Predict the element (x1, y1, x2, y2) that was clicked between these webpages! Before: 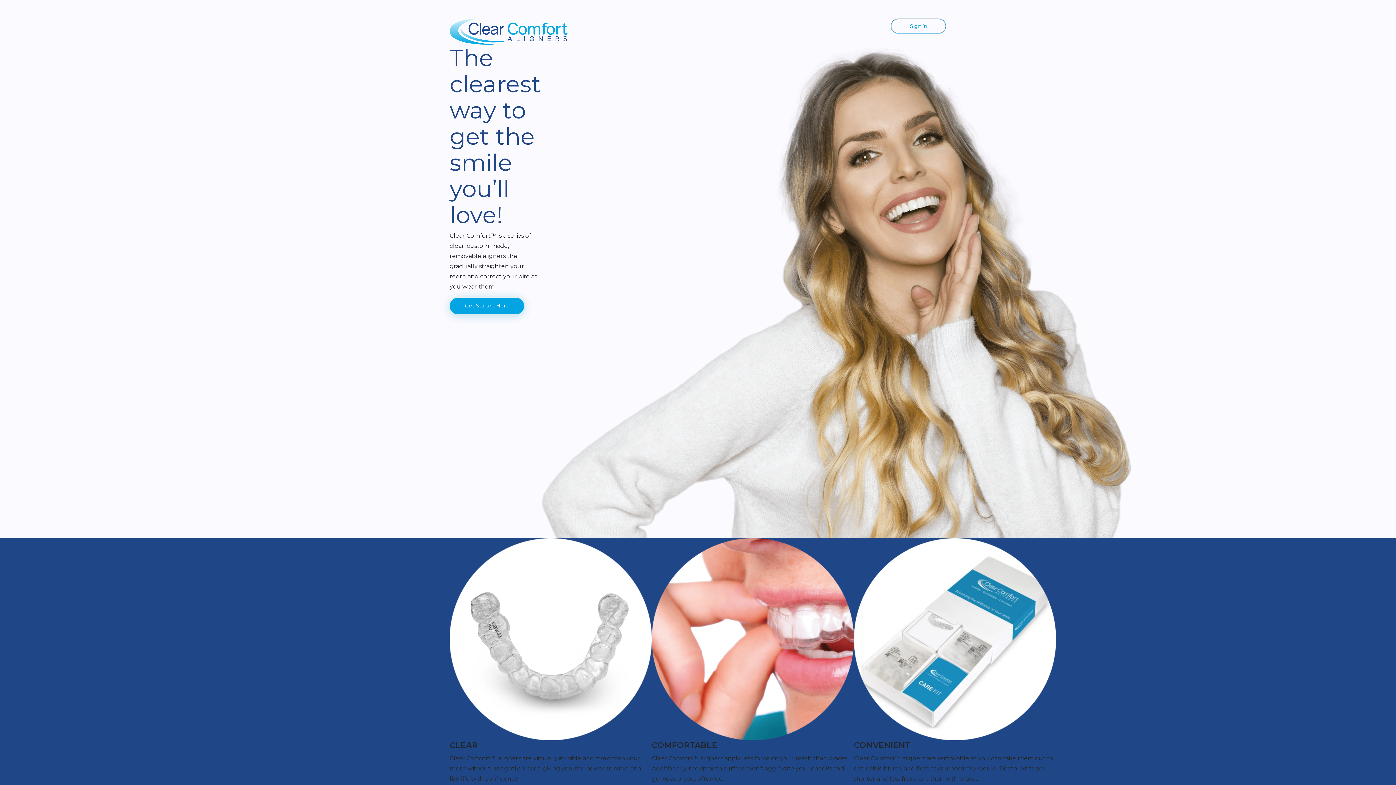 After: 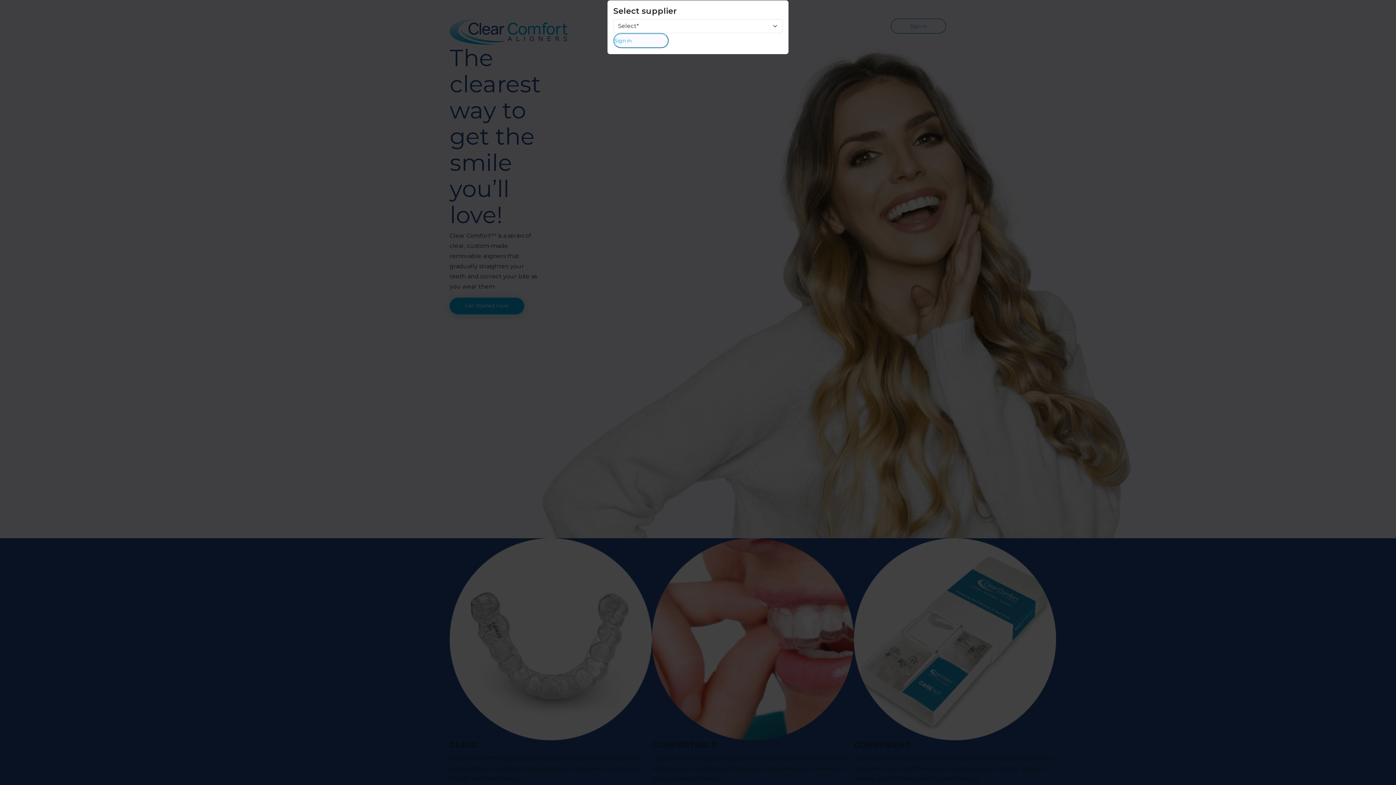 Action: bbox: (449, 297, 524, 314) label: Get Started Here